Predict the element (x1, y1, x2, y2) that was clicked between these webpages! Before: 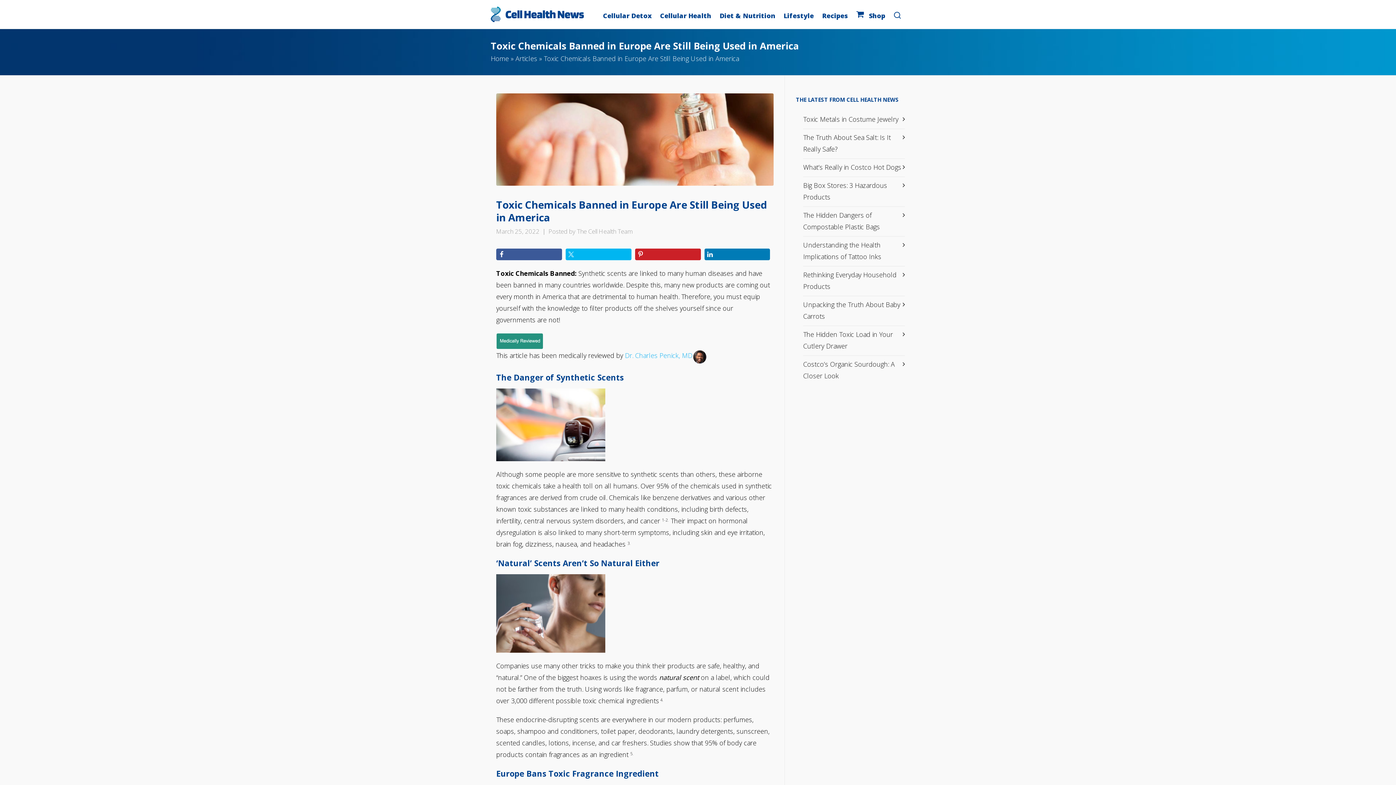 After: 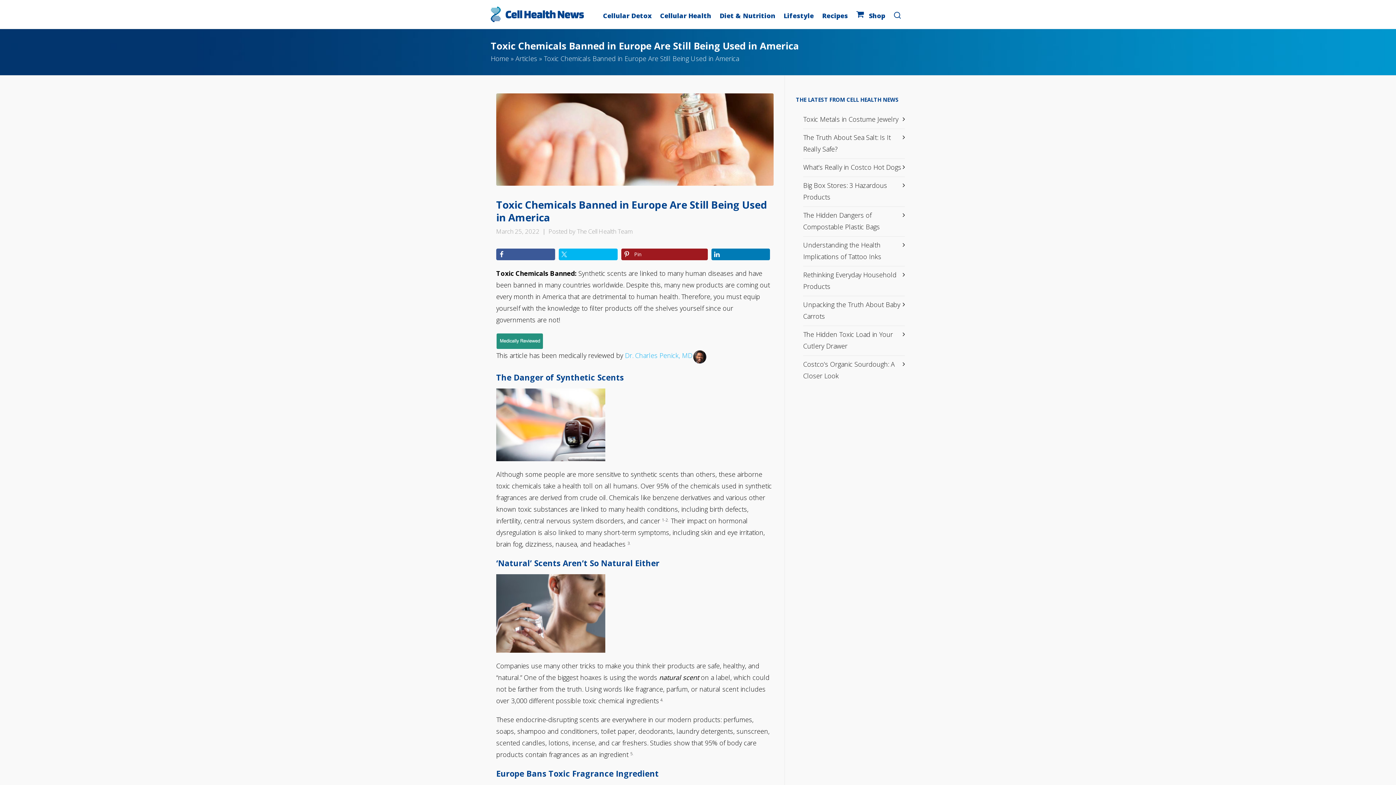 Action: bbox: (635, 248, 700, 260) label: Pin